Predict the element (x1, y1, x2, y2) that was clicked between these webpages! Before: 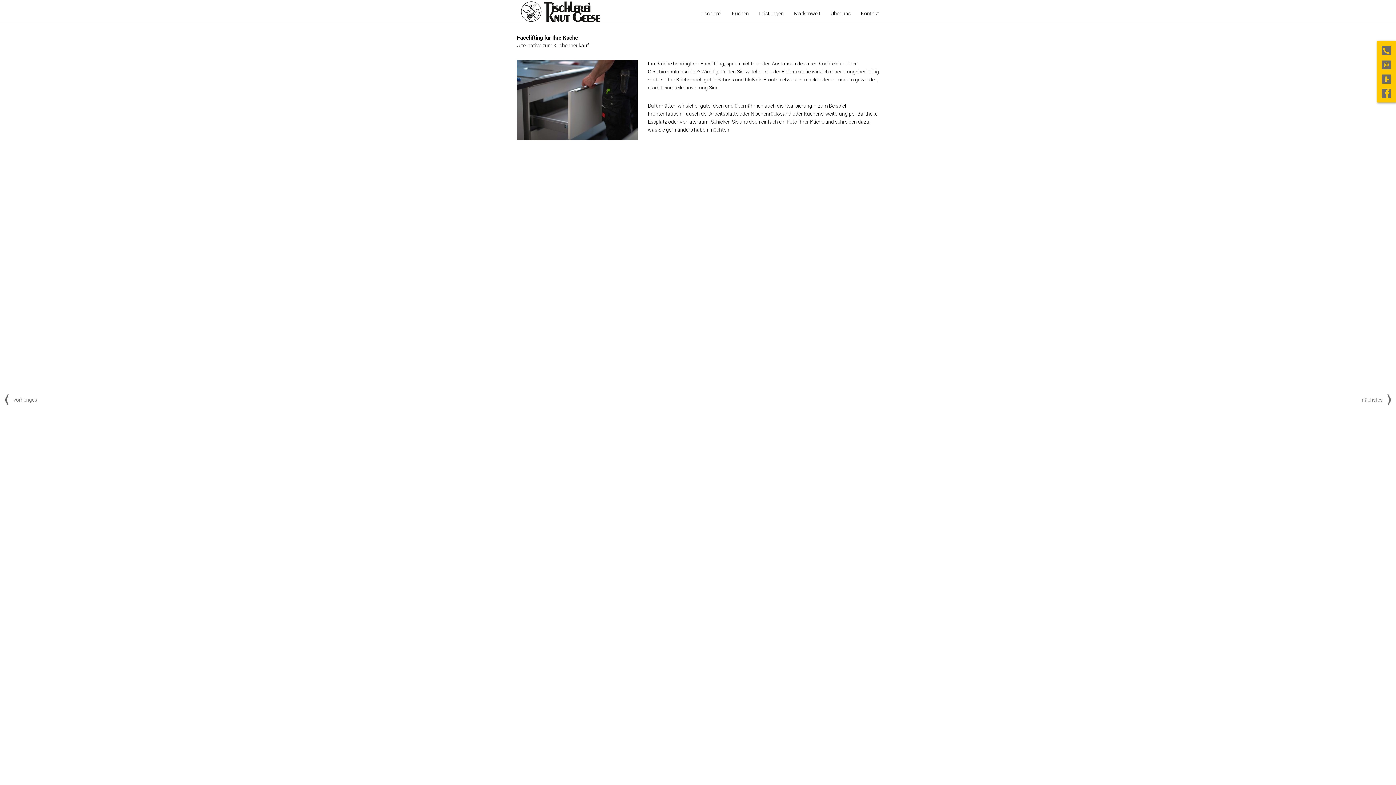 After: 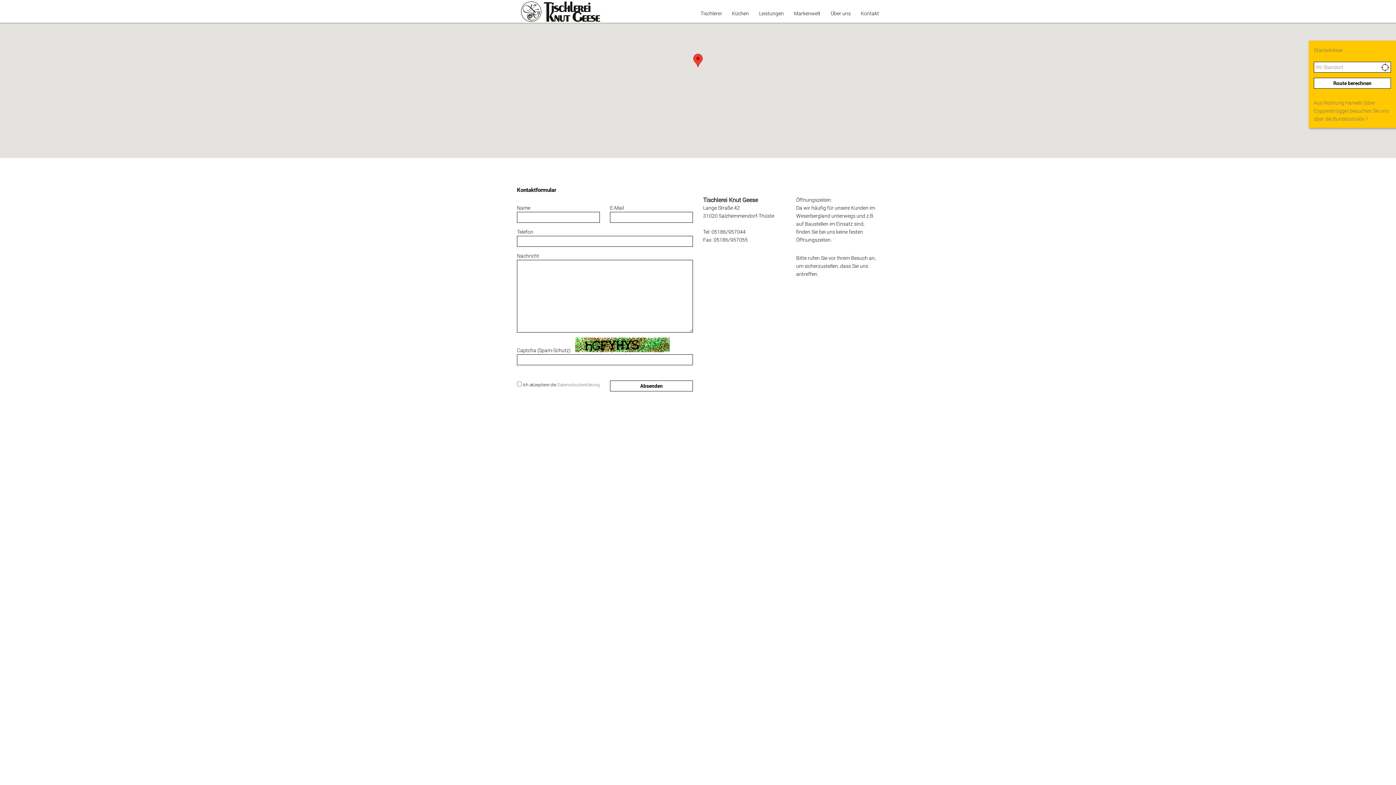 Action: bbox: (1382, 46, 1391, 55)